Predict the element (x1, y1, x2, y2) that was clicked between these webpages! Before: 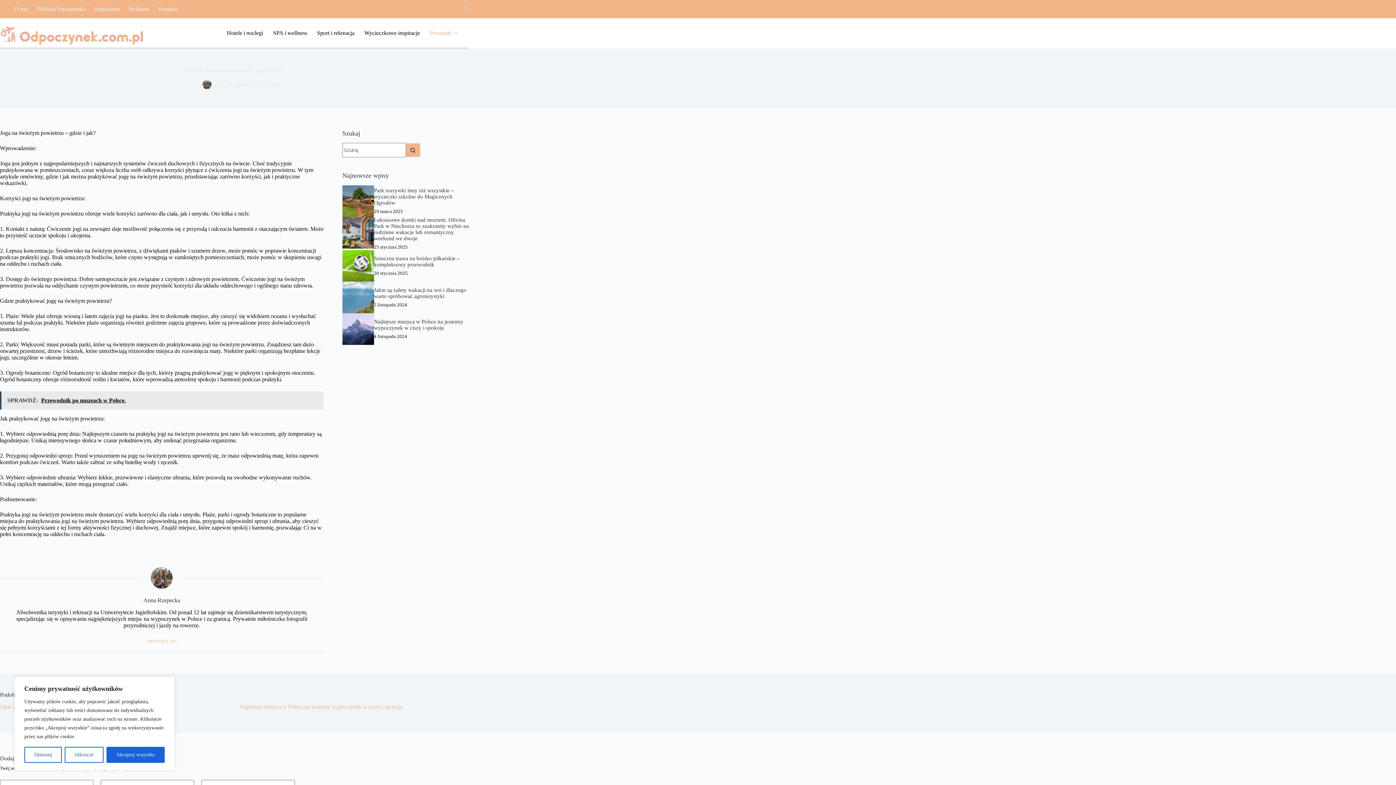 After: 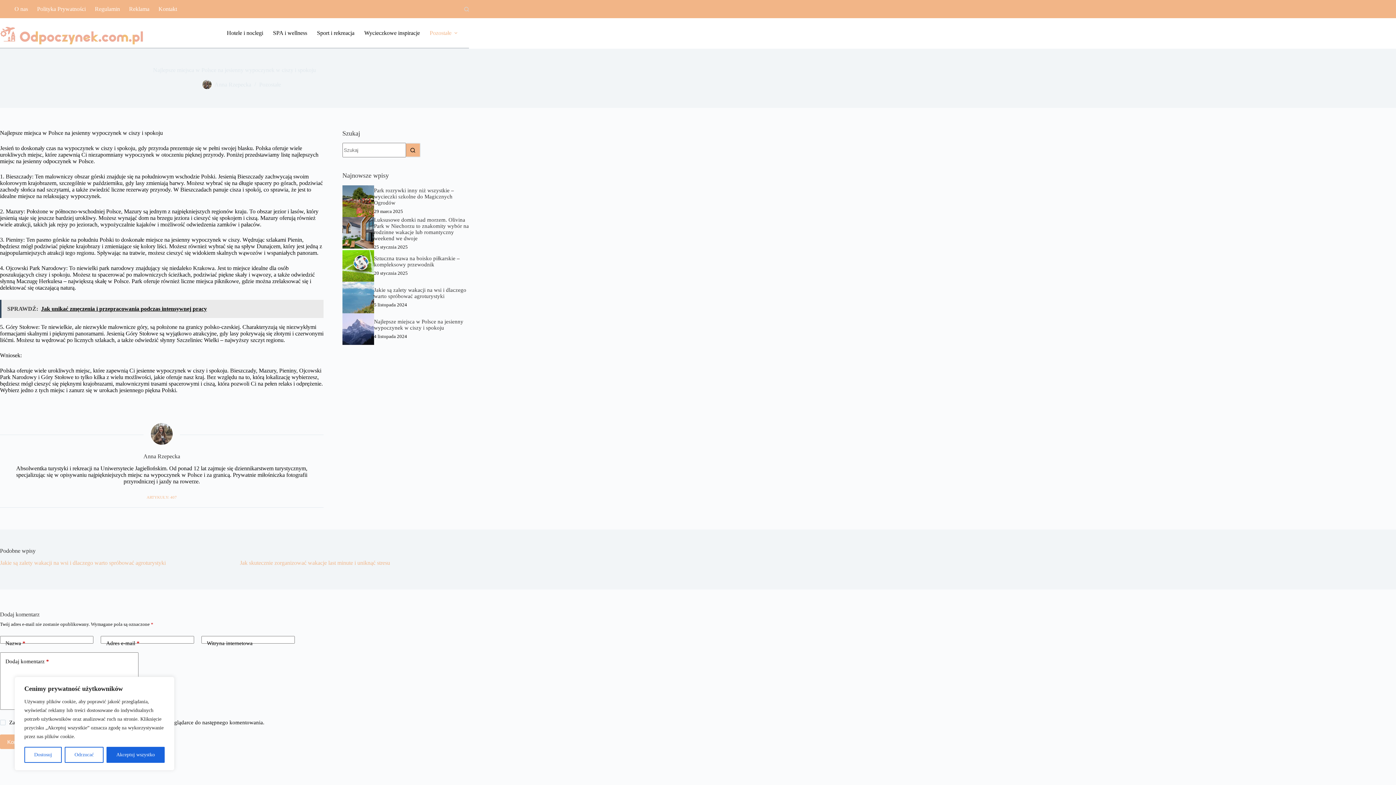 Action: bbox: (240, 703, 402, 710) label: Najlepsze miejsca w Polsce na jesienny wypoczynek w ciszy i spokoju